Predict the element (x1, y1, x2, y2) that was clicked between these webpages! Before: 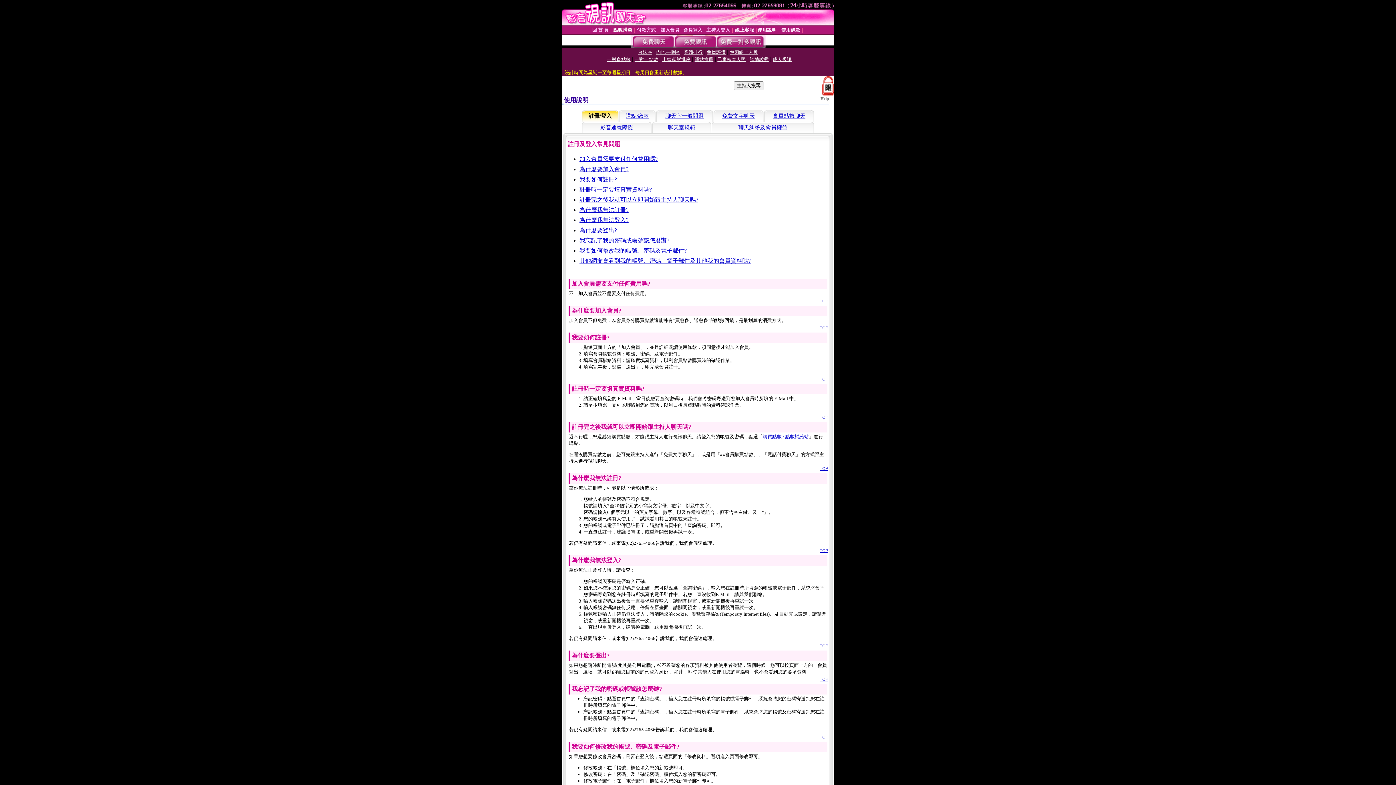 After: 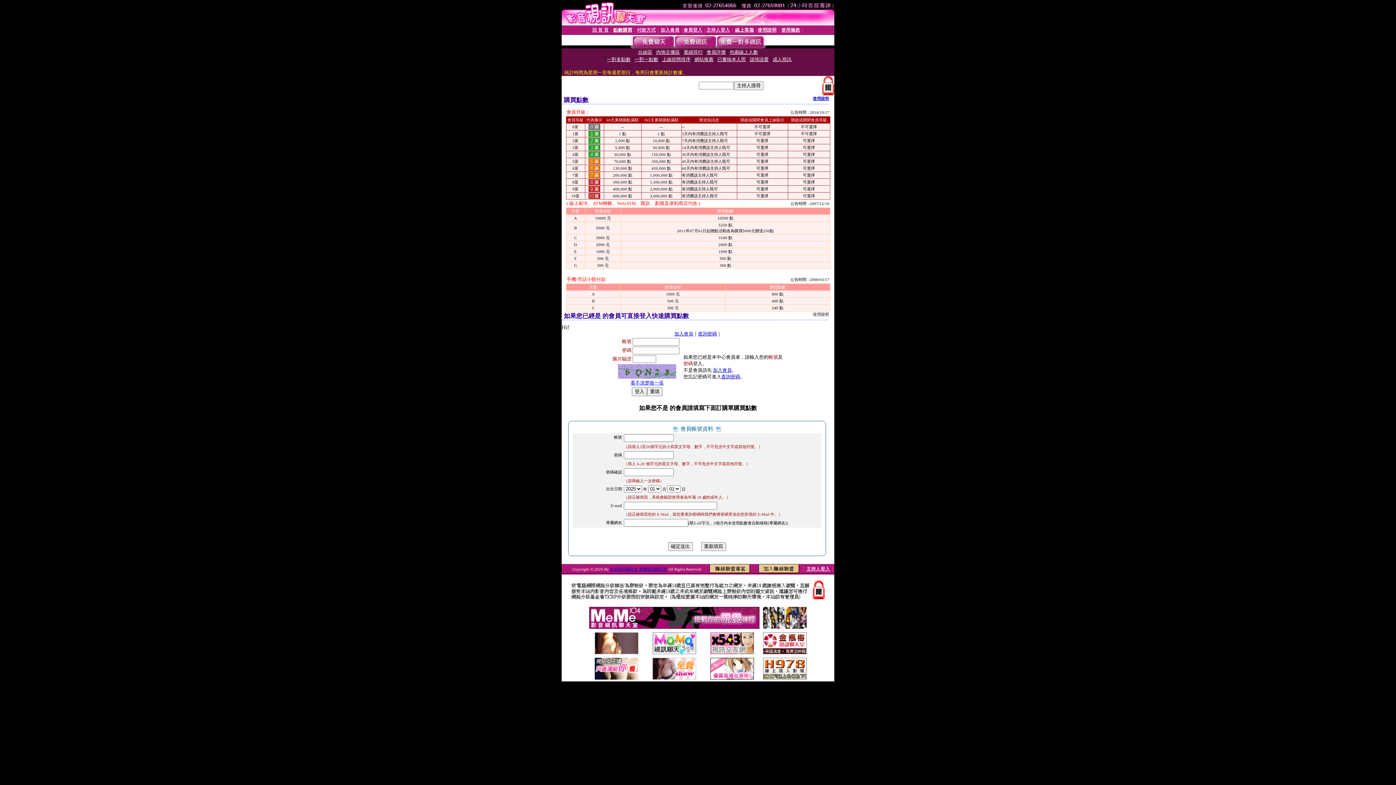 Action: bbox: (613, 27, 632, 32) label: 點數購買